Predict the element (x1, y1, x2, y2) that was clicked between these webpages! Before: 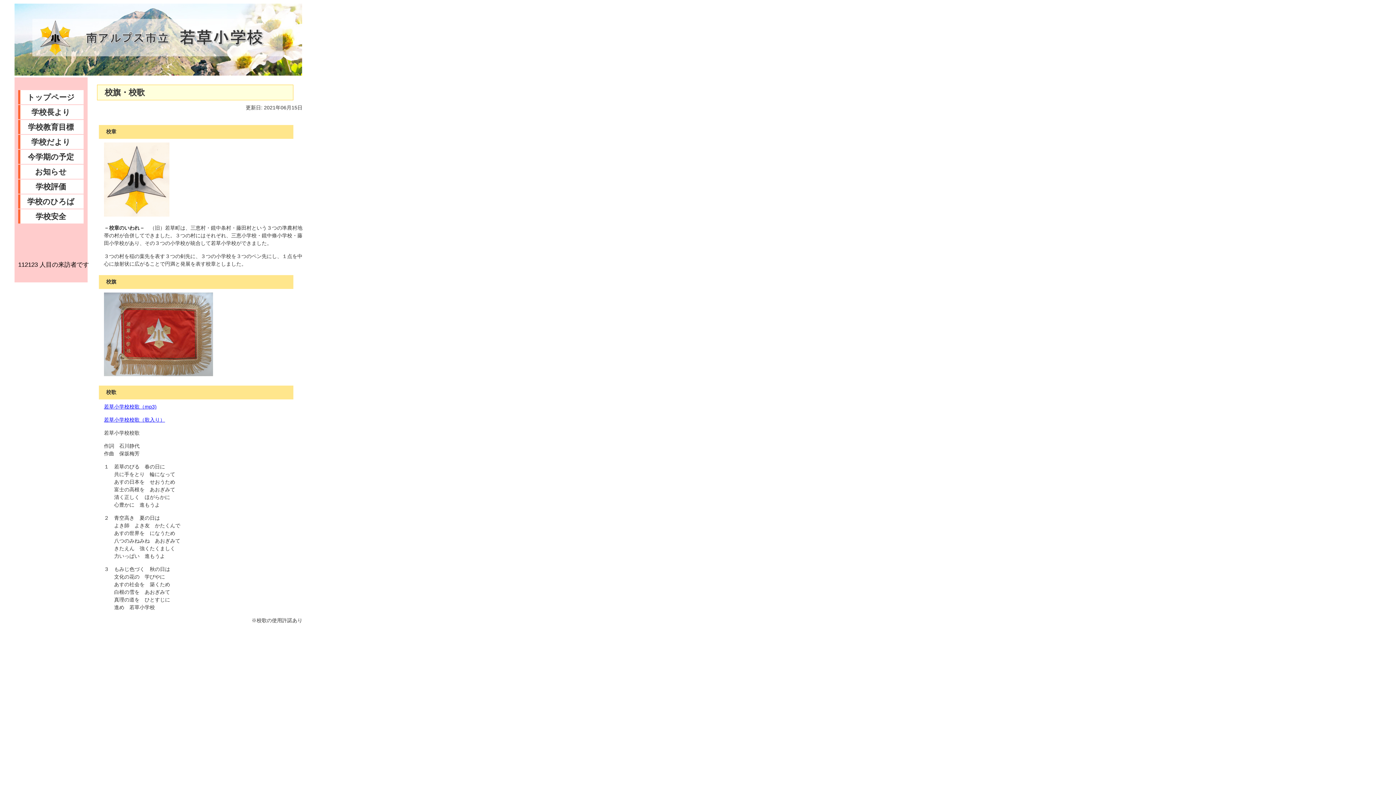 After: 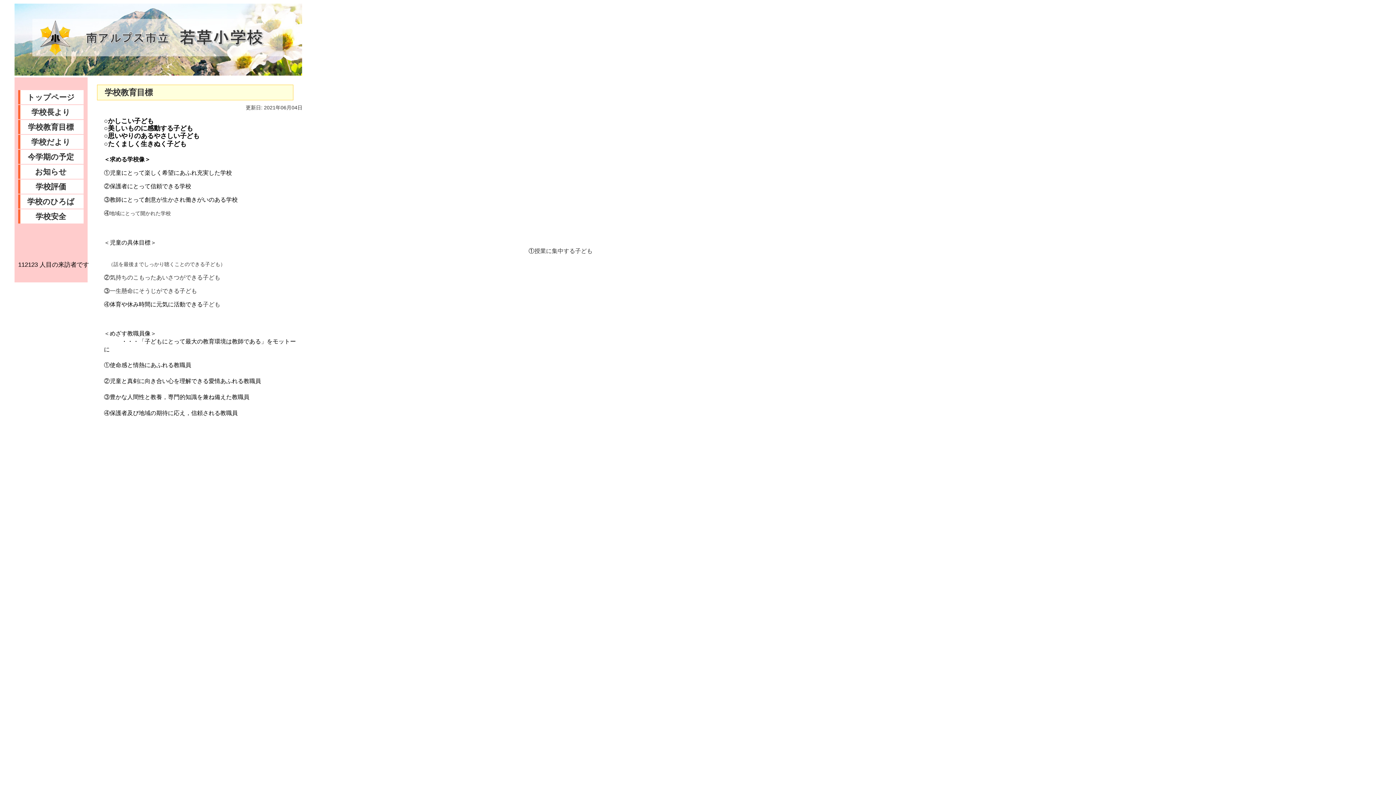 Action: label: 学校教育目標 bbox: (18, 120, 83, 134)